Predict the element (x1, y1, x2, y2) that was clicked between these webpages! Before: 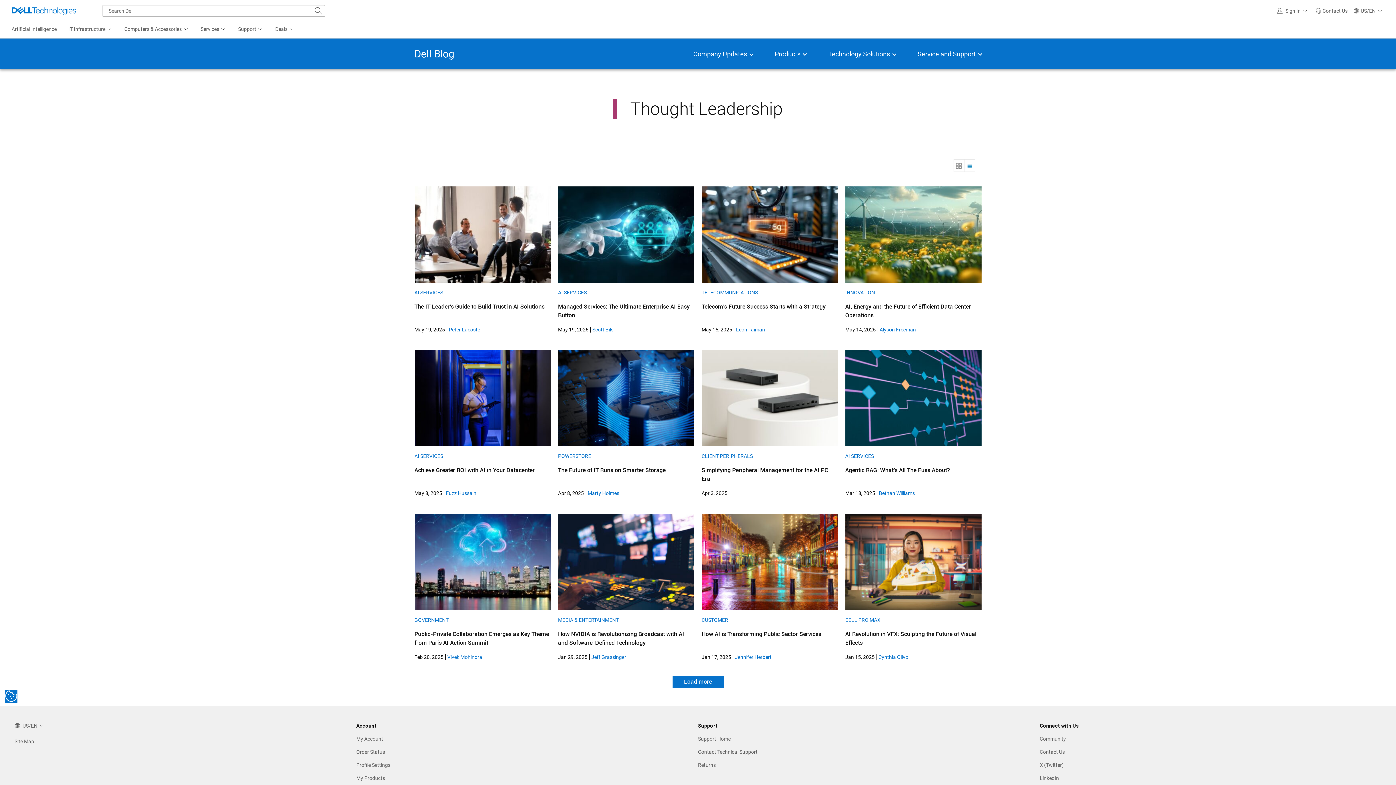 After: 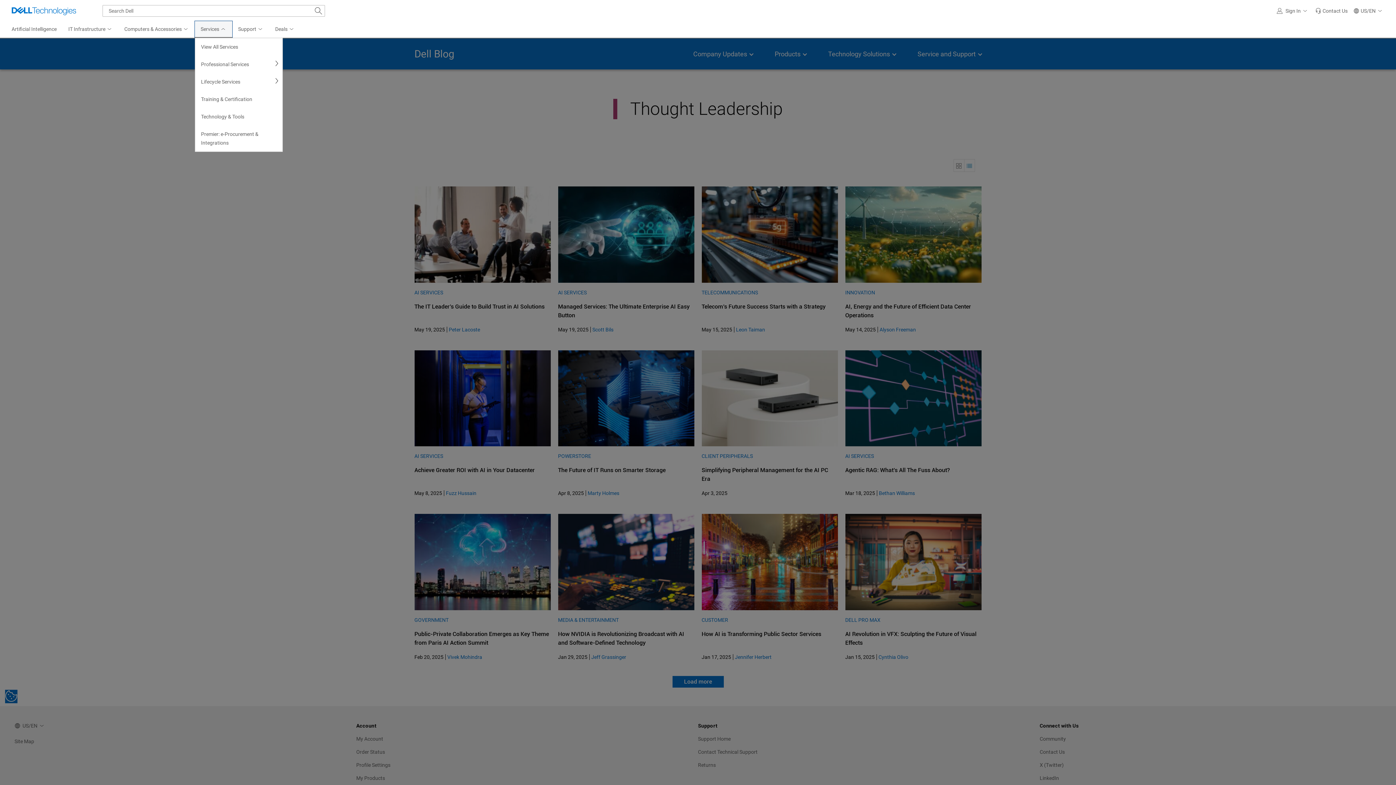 Action: label: Services bbox: (194, 21, 232, 37)